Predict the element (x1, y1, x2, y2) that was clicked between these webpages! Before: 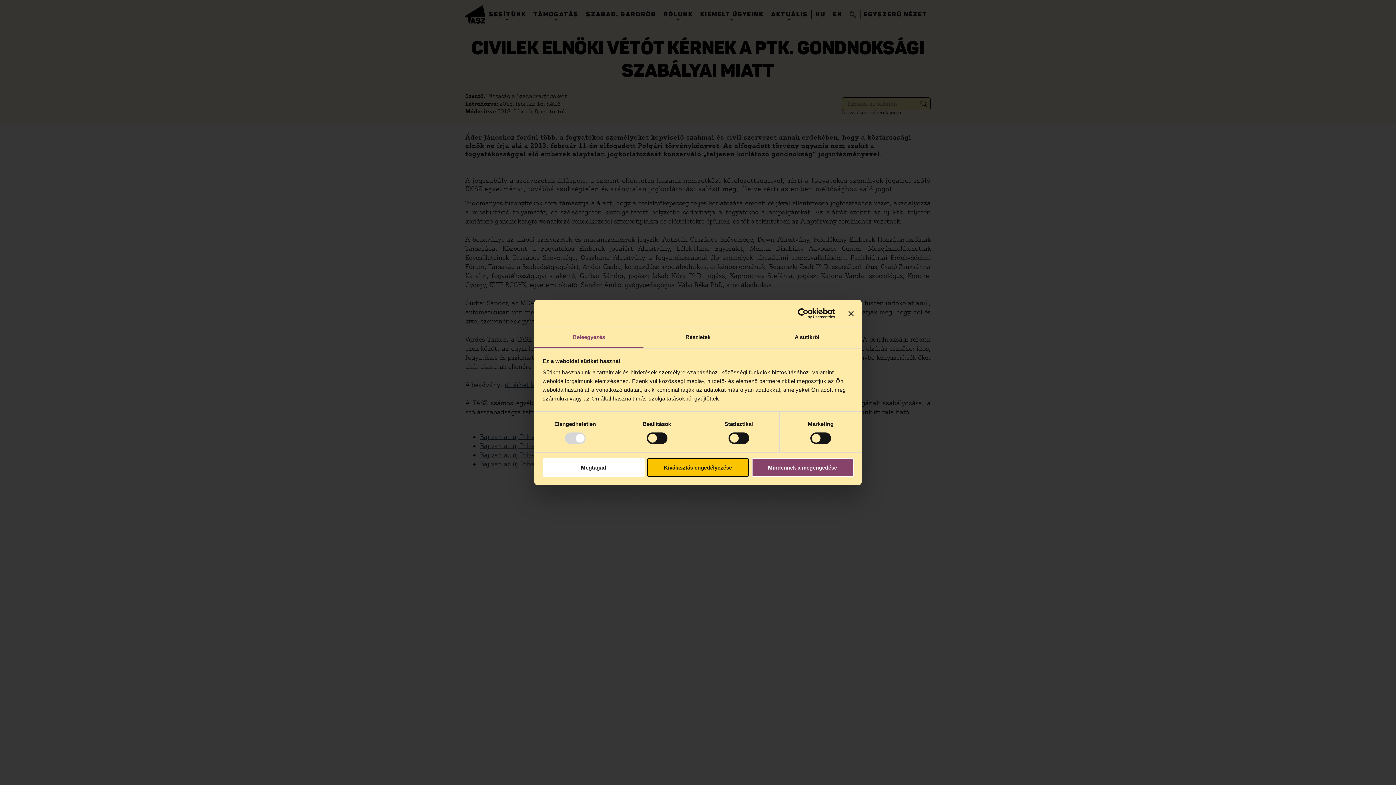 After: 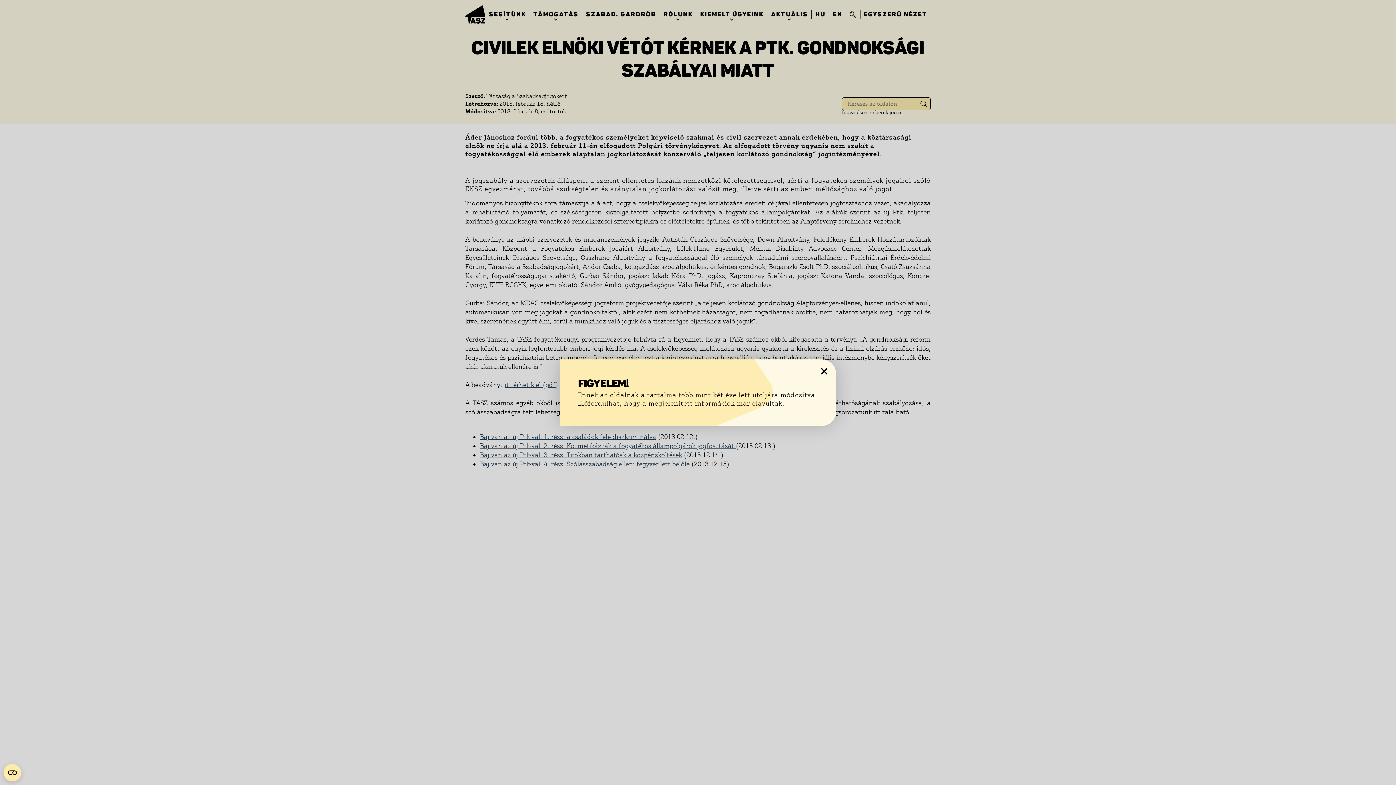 Action: label: Megtagad bbox: (542, 458, 644, 476)